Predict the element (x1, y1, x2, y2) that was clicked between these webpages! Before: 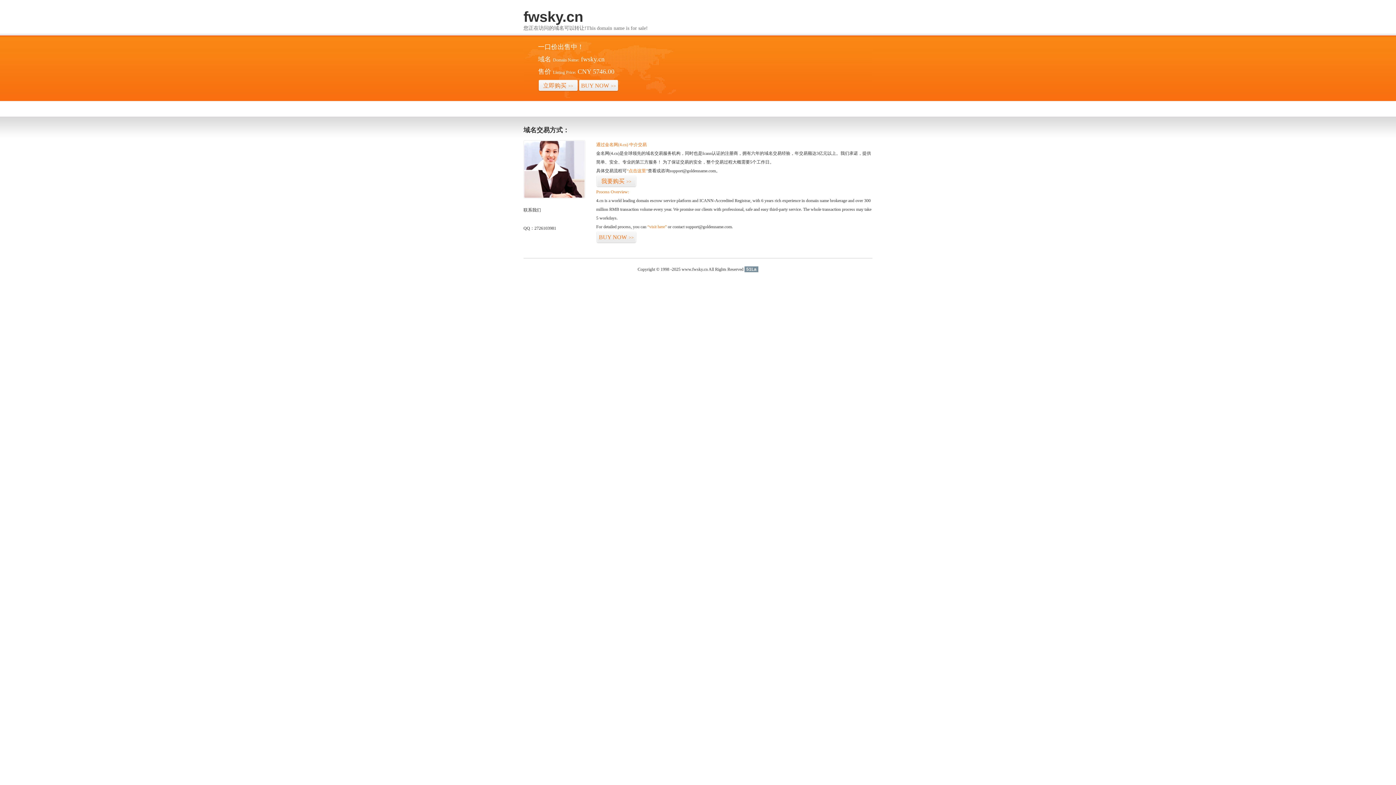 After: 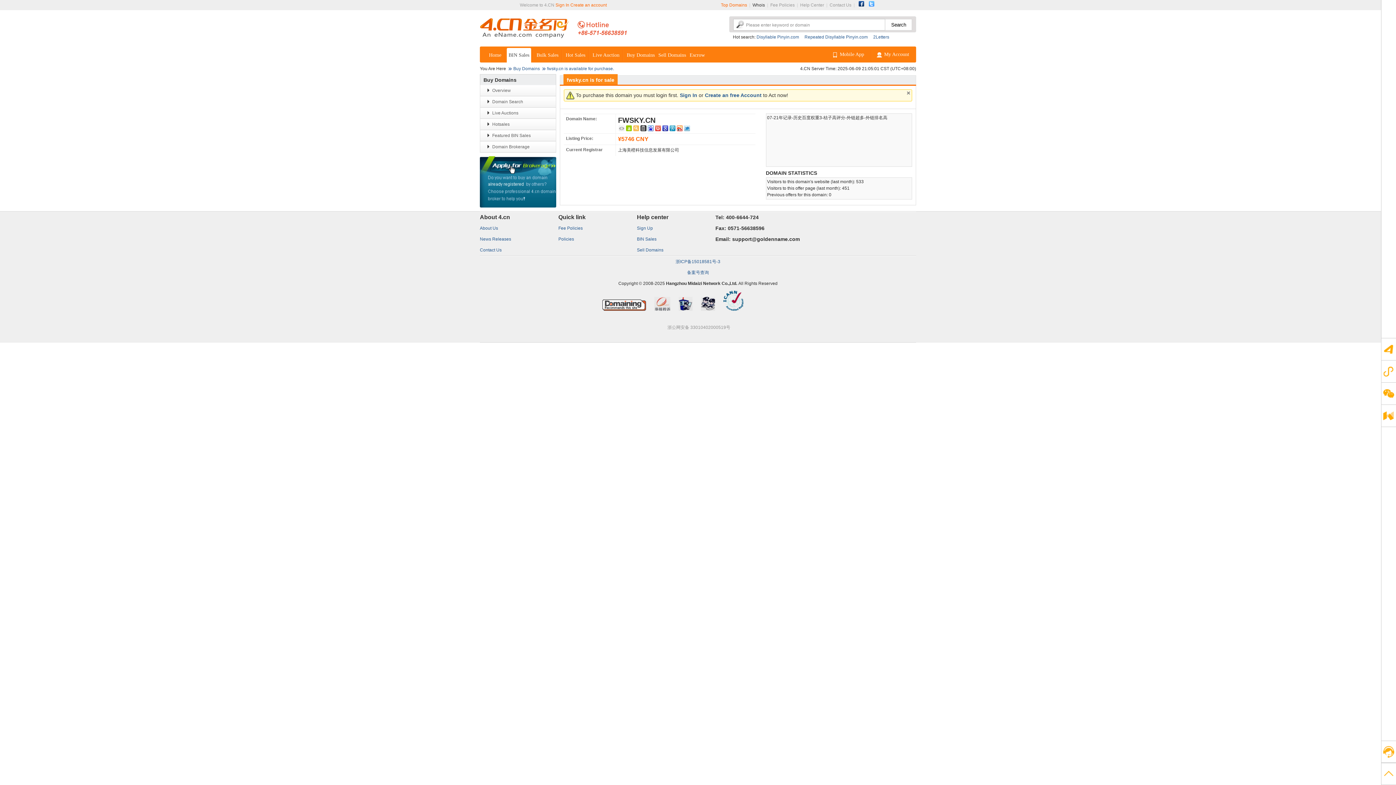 Action: label: “visit here” bbox: (647, 224, 666, 229)